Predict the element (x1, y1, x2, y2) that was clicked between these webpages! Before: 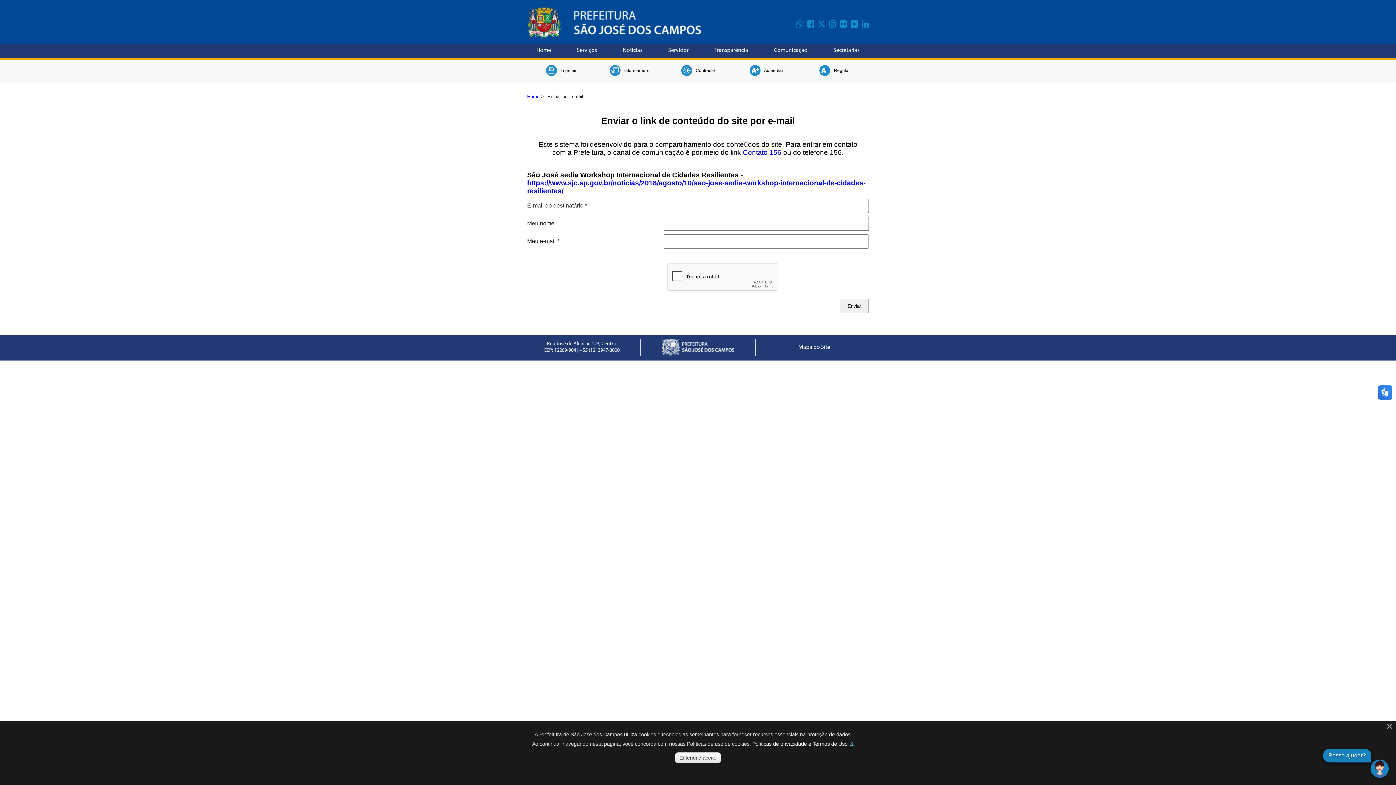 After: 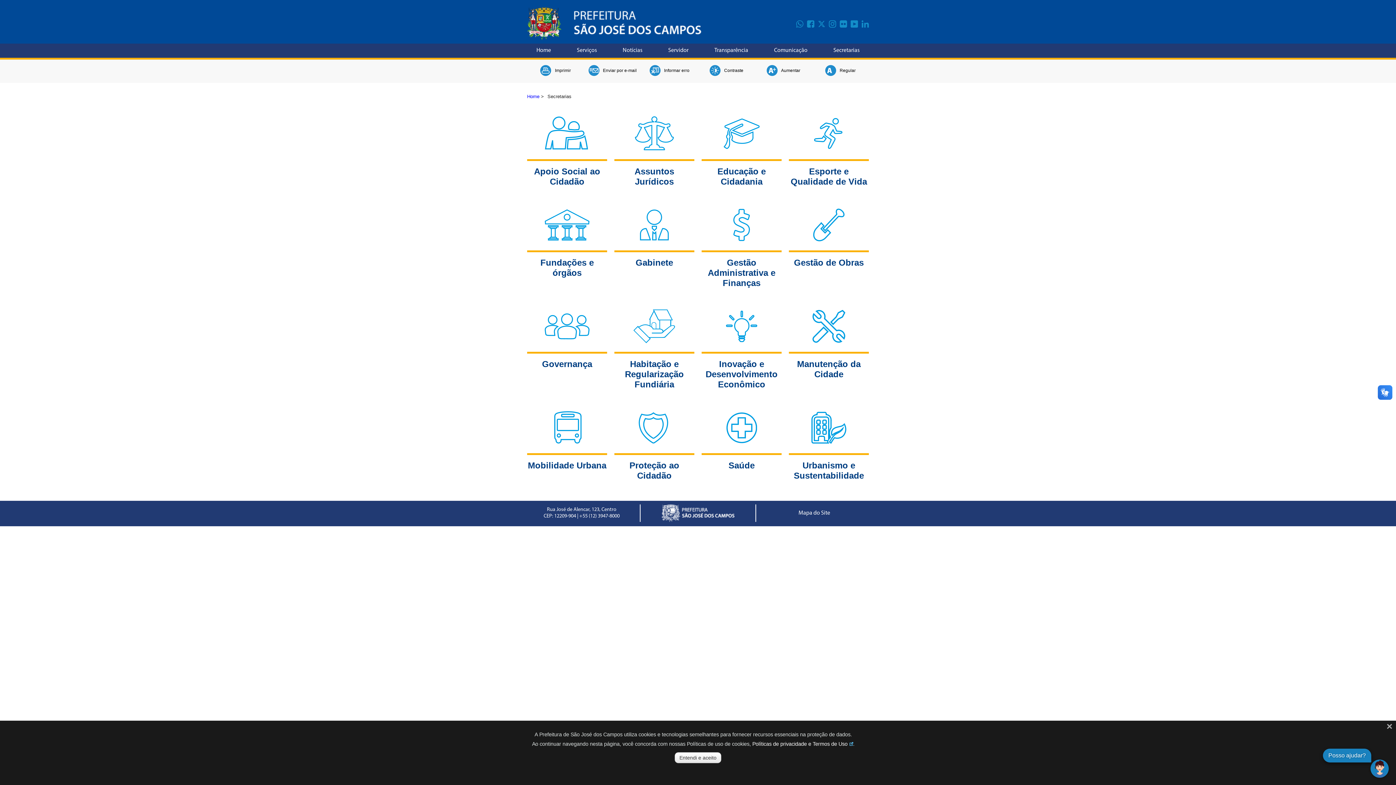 Action: bbox: (820, 43, 872, 57) label: Secretarias